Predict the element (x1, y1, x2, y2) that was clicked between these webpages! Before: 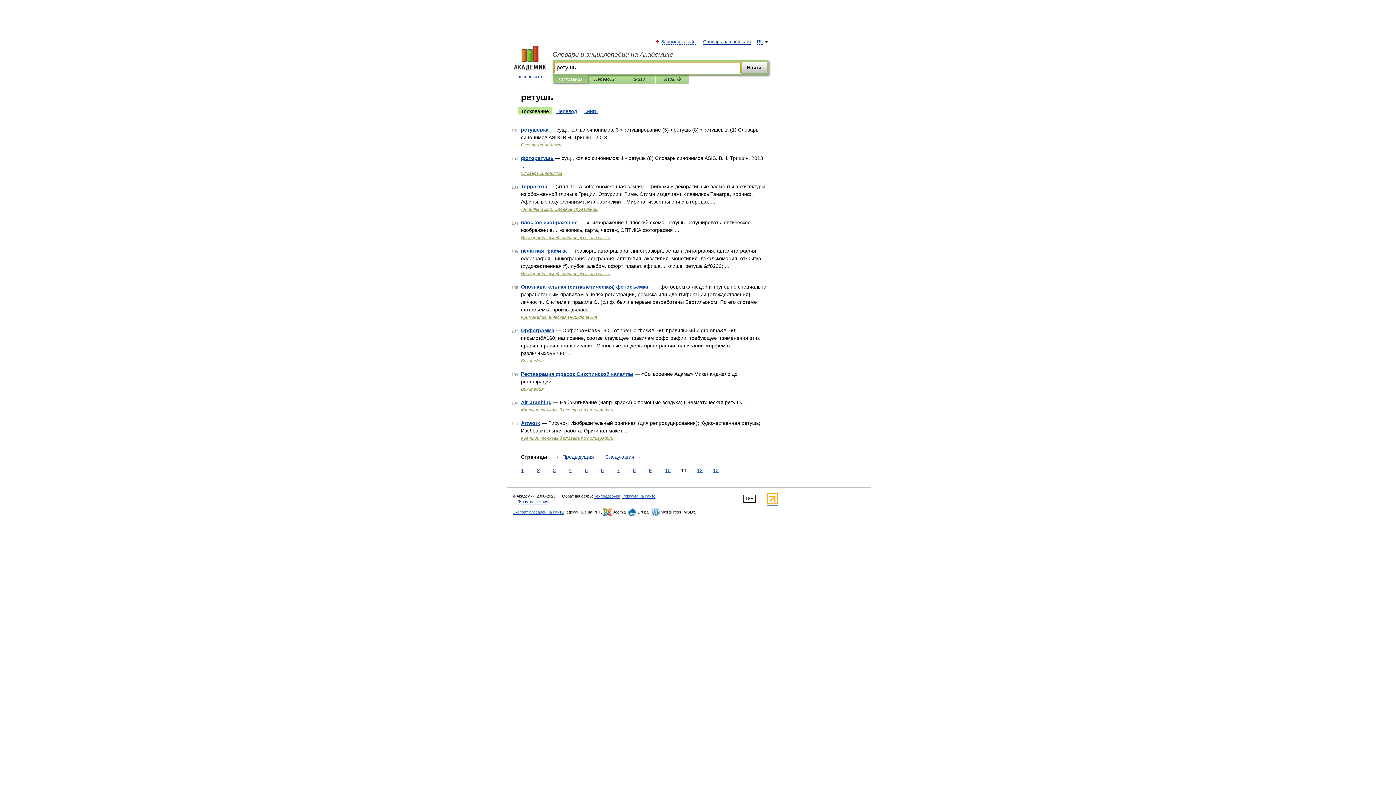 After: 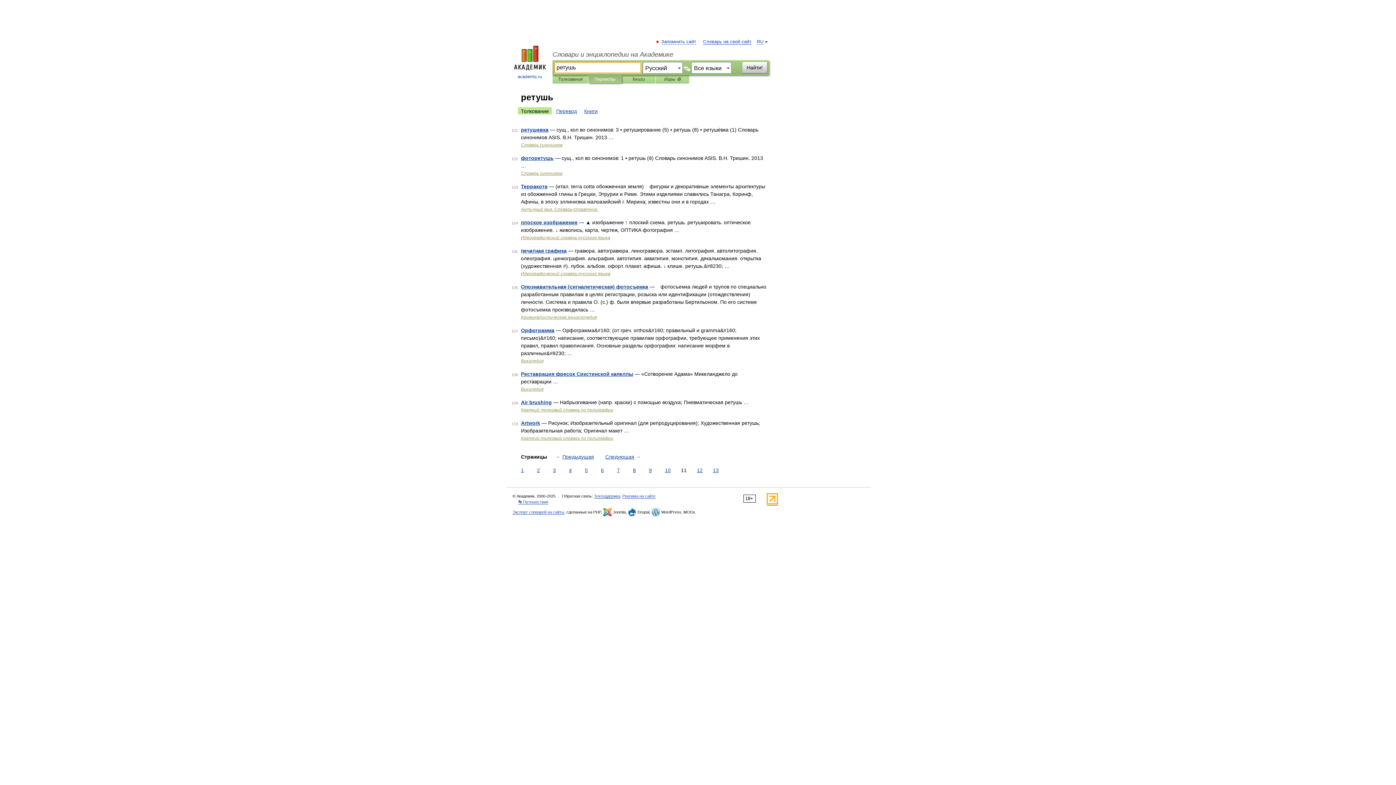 Action: label: Переводы bbox: (593, 75, 616, 83)